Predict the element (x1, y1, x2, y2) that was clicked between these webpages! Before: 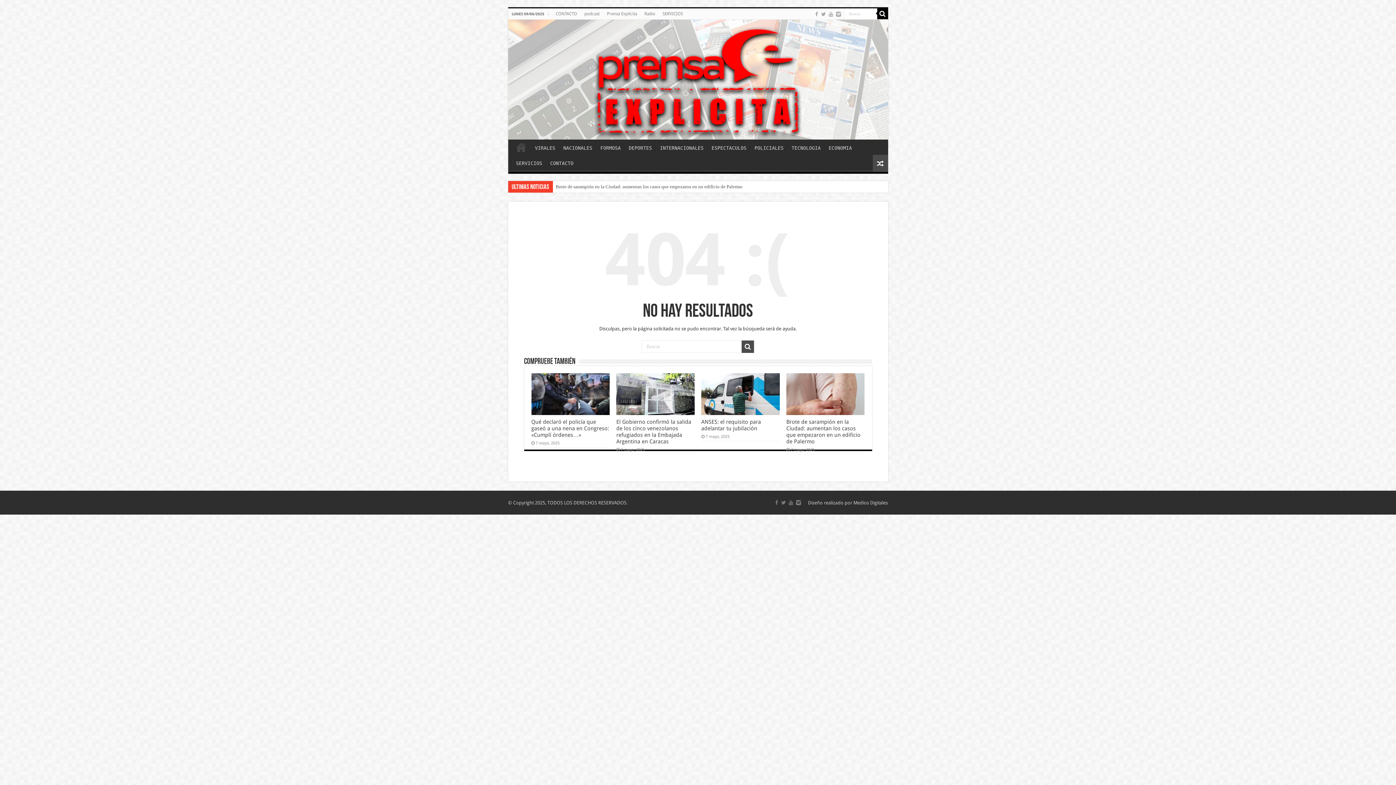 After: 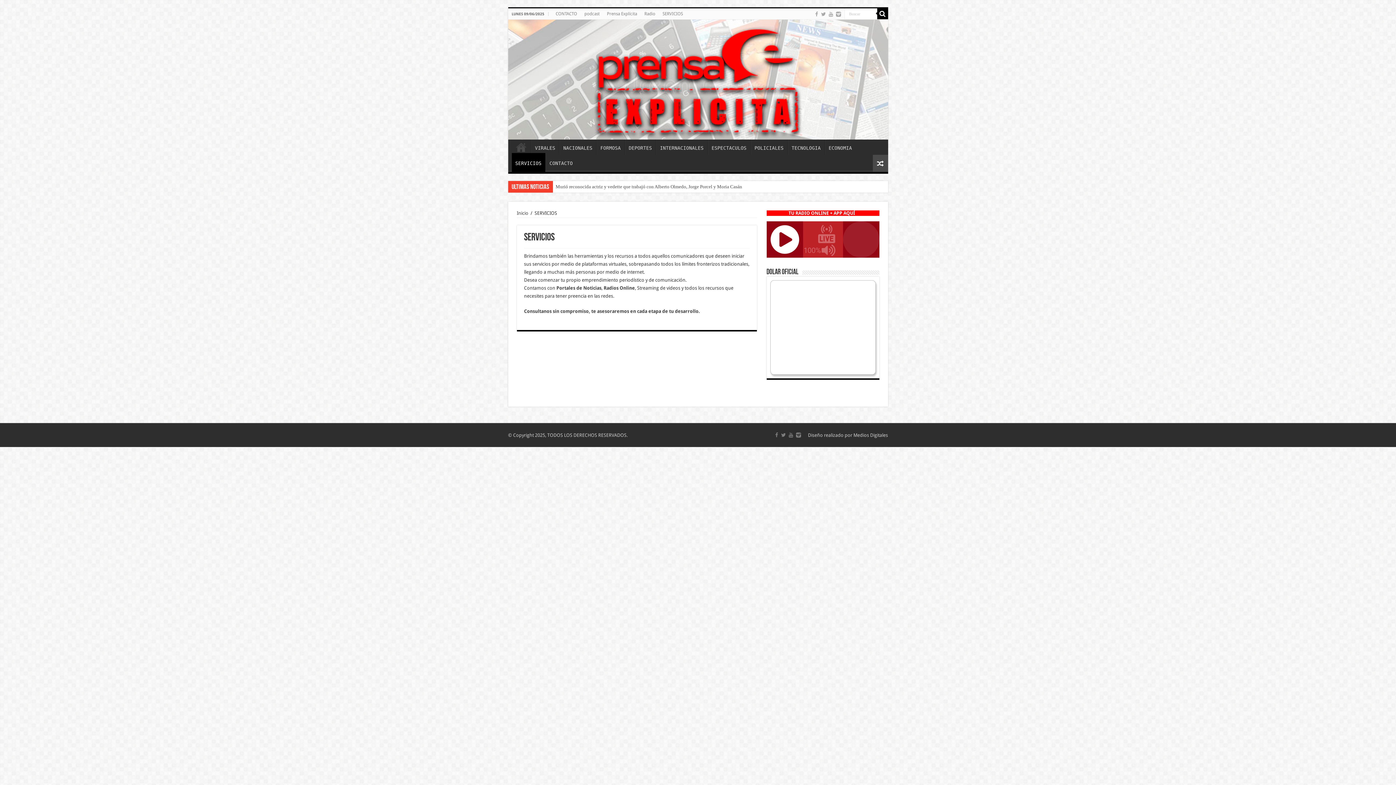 Action: bbox: (512, 154, 546, 170) label: SERVICIOS